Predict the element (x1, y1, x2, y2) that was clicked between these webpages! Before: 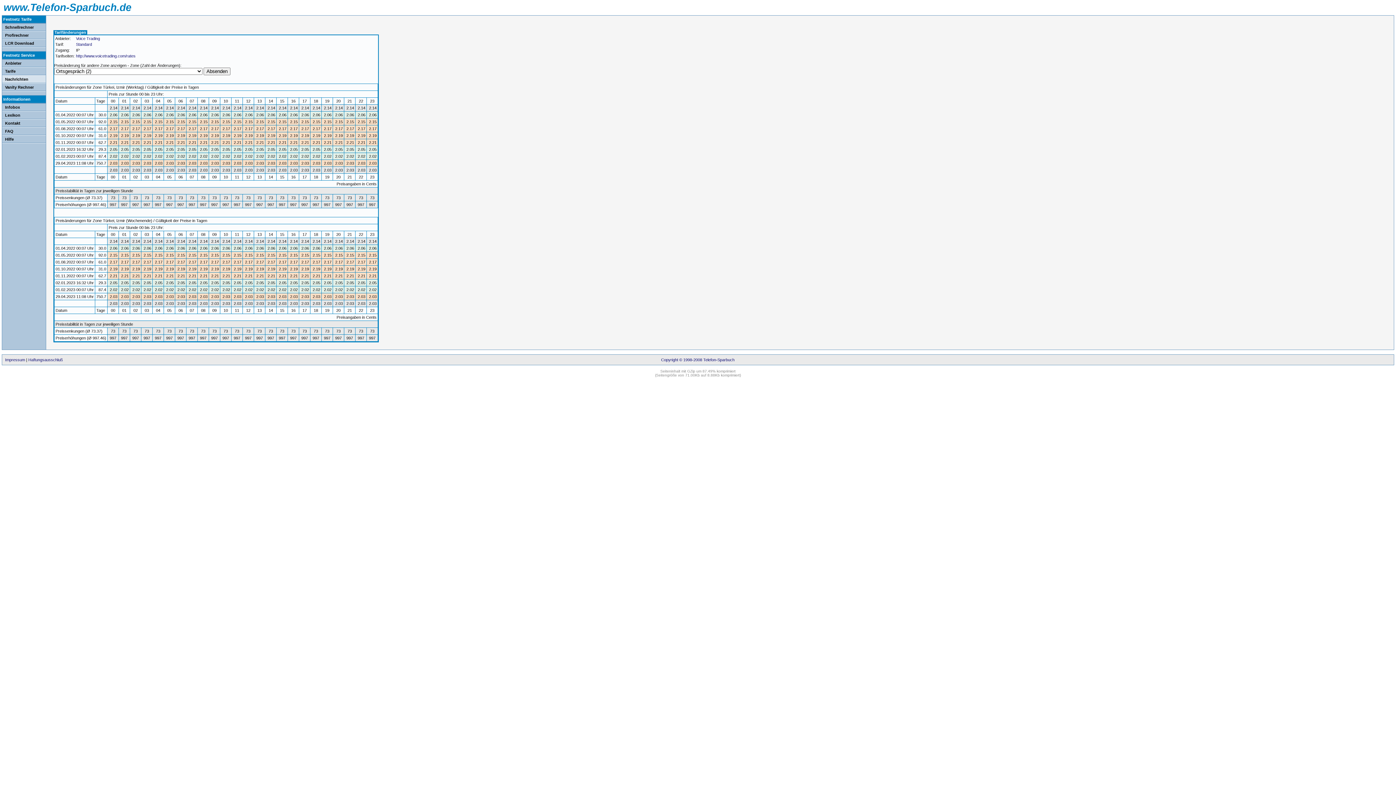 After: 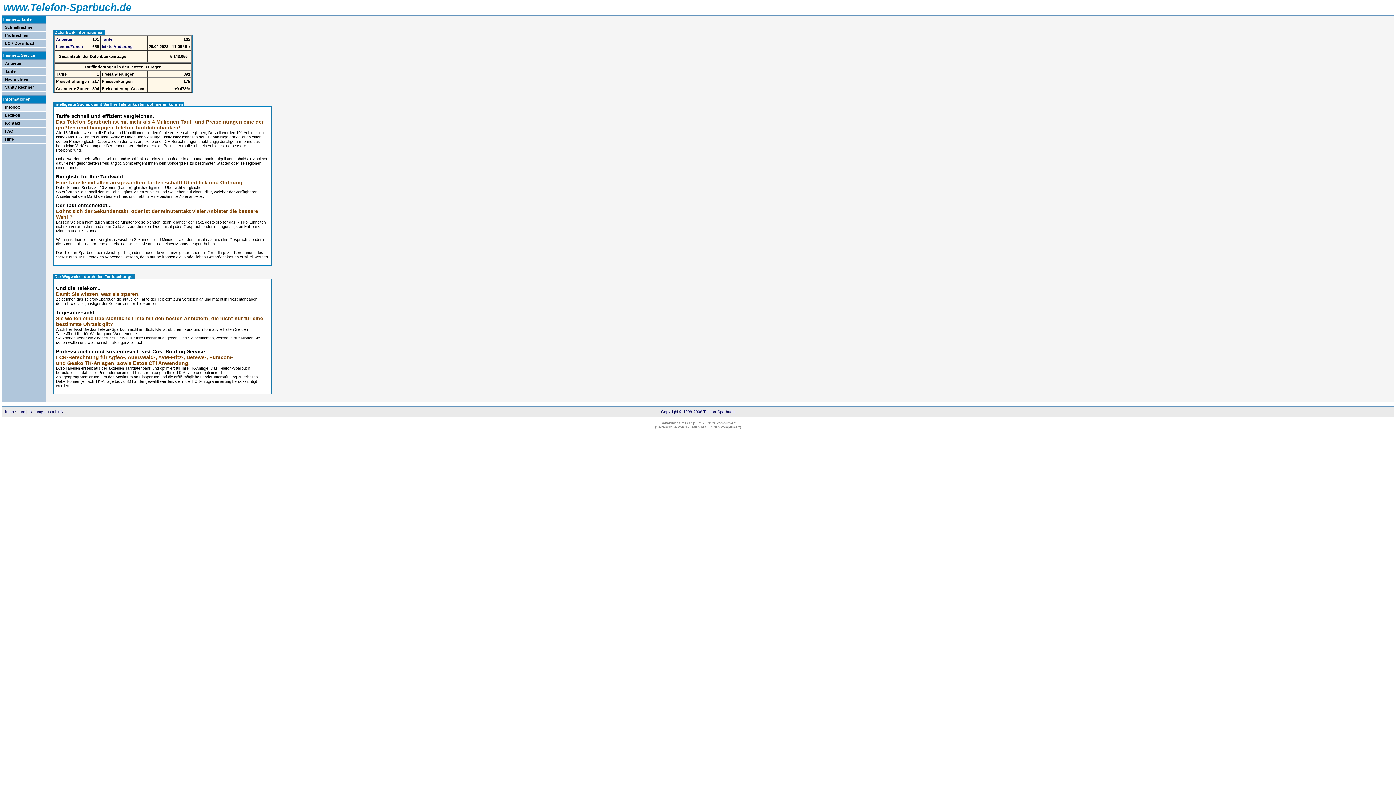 Action: bbox: (5, 105, 20, 109) label: Infobox